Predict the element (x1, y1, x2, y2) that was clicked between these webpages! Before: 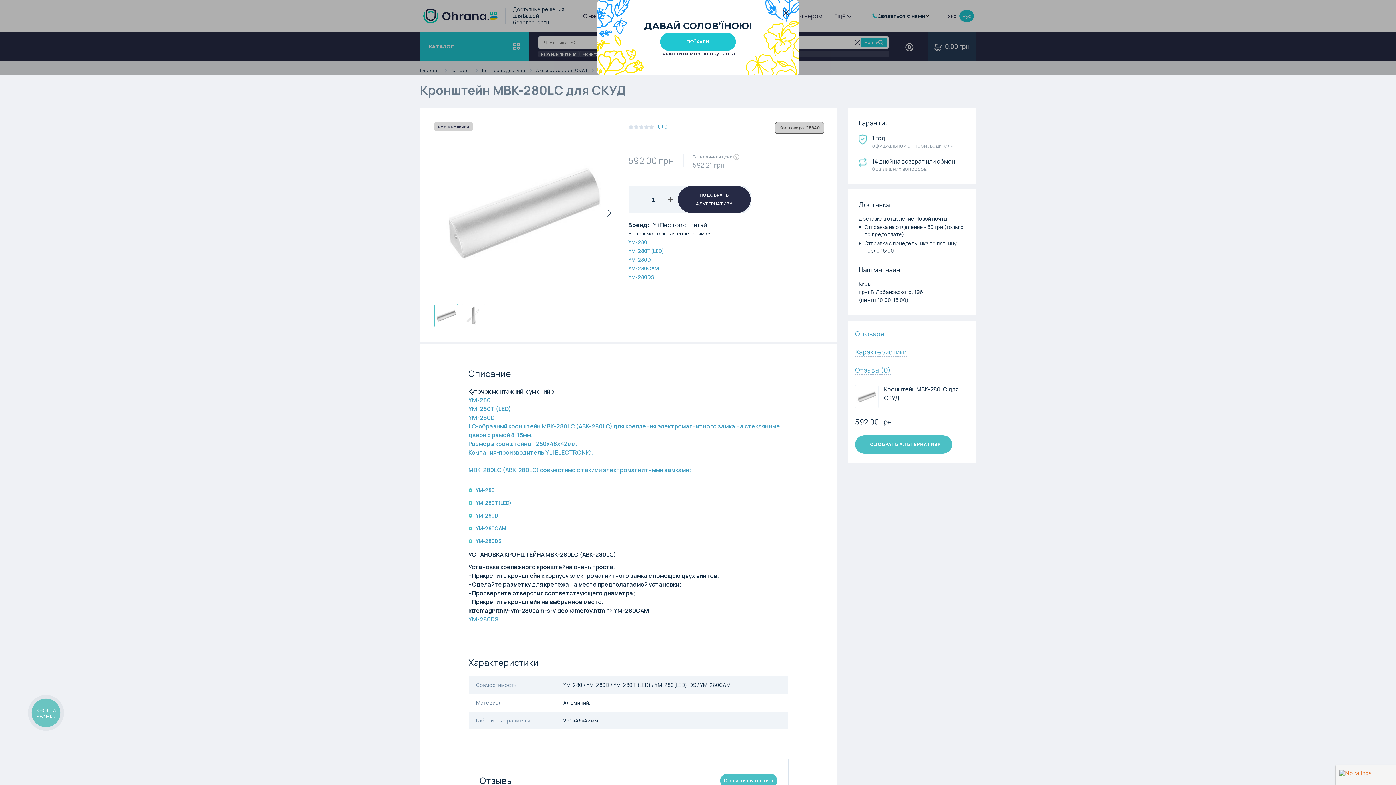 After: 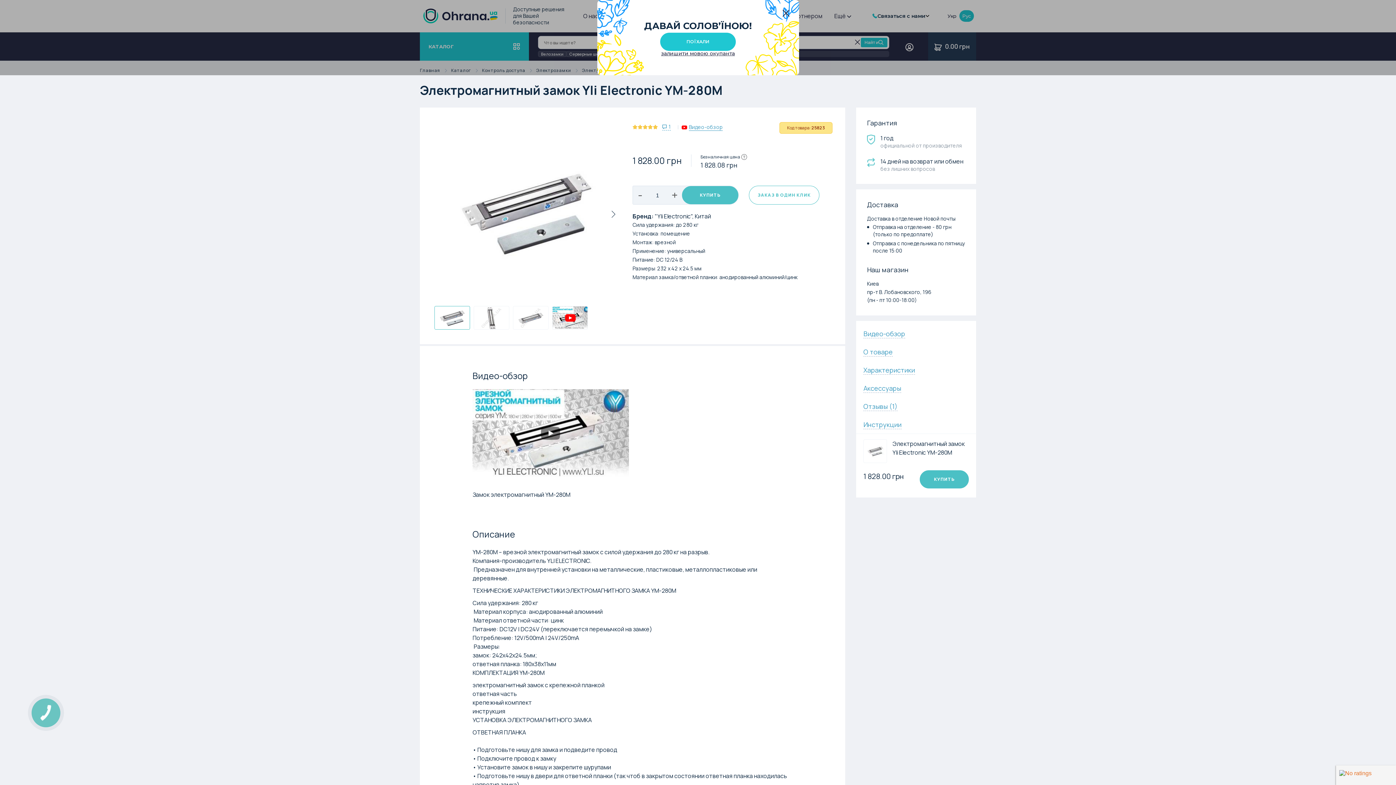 Action: bbox: (475, 486, 494, 493) label: YM-280